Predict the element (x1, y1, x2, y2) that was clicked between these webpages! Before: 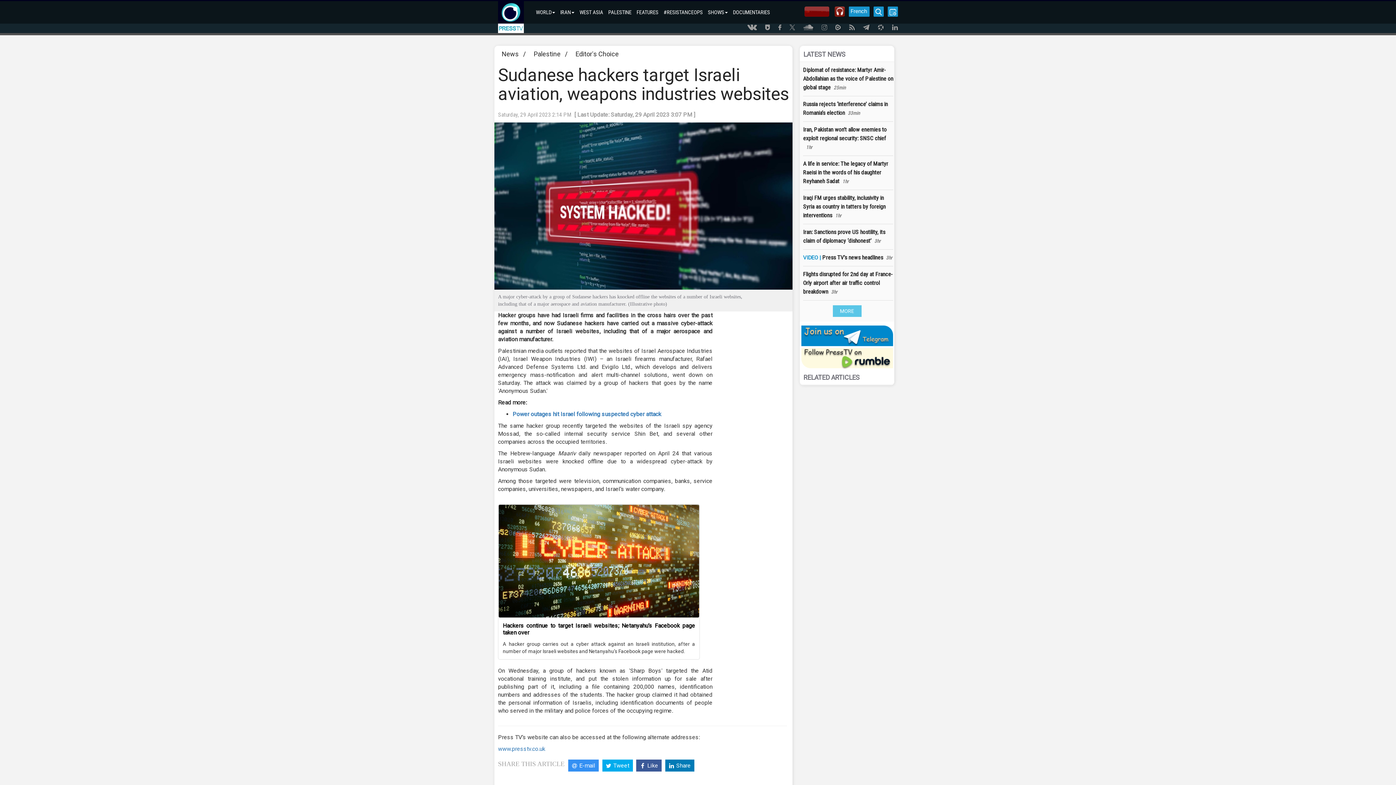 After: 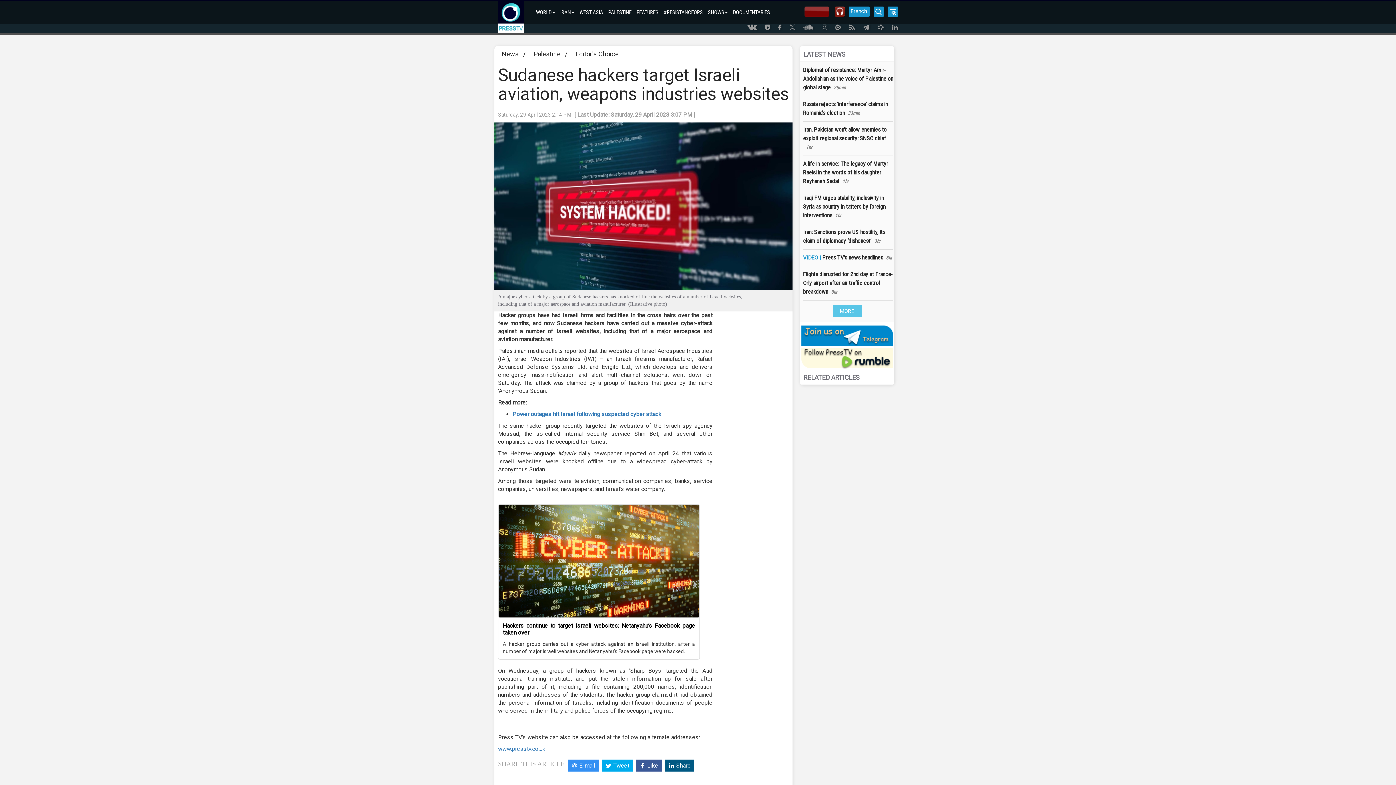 Action: bbox: (665, 760, 694, 771) label: Share